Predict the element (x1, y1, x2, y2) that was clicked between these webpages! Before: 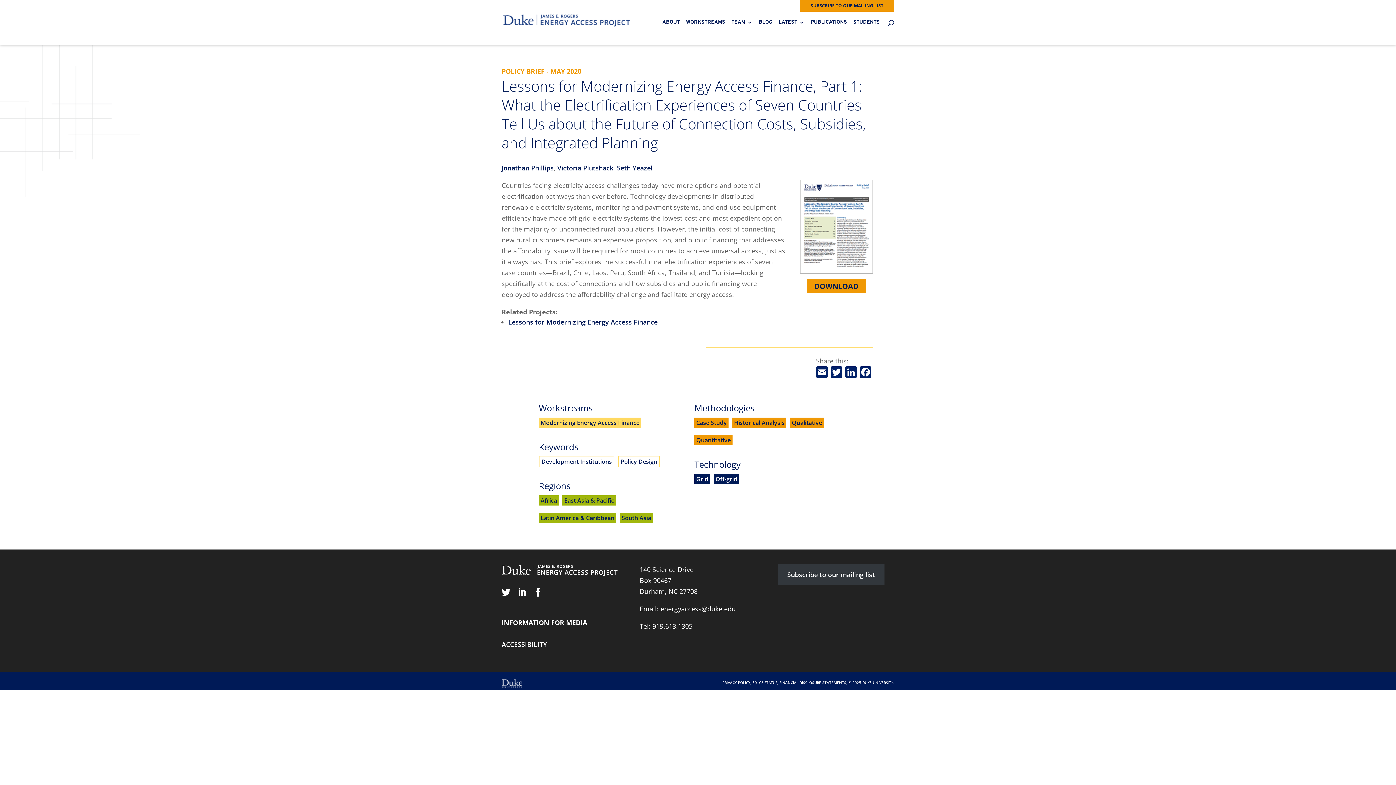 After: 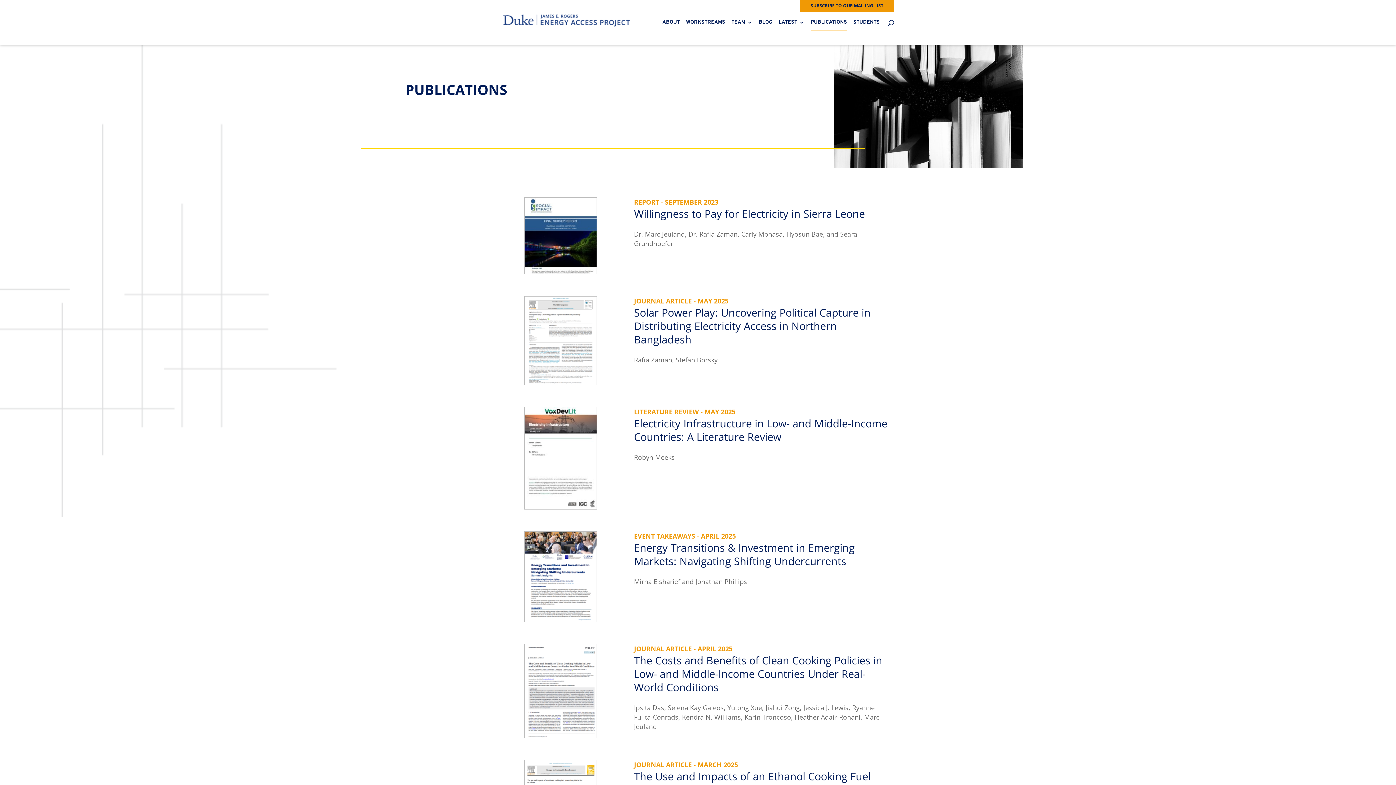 Action: label: PUBLICATIONS bbox: (810, 20, 847, 45)